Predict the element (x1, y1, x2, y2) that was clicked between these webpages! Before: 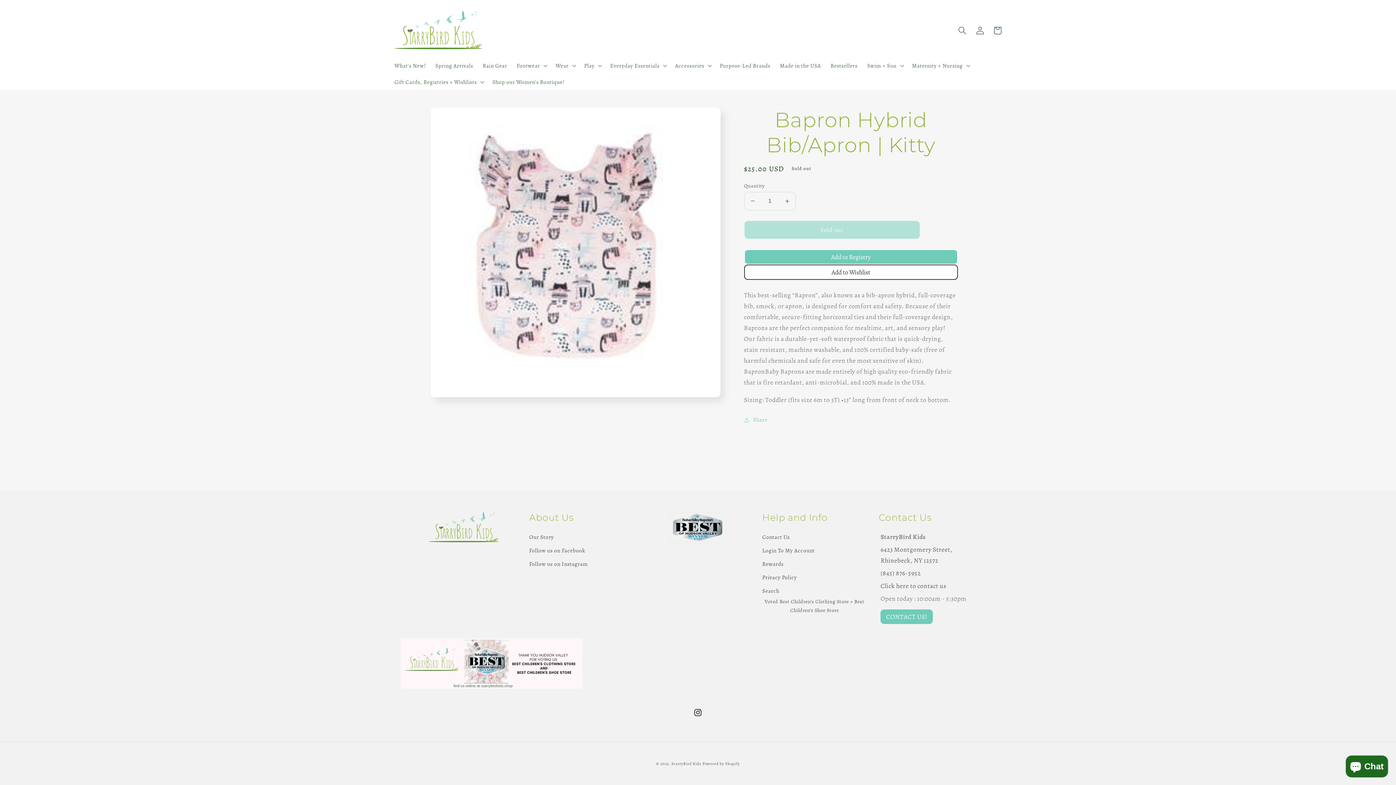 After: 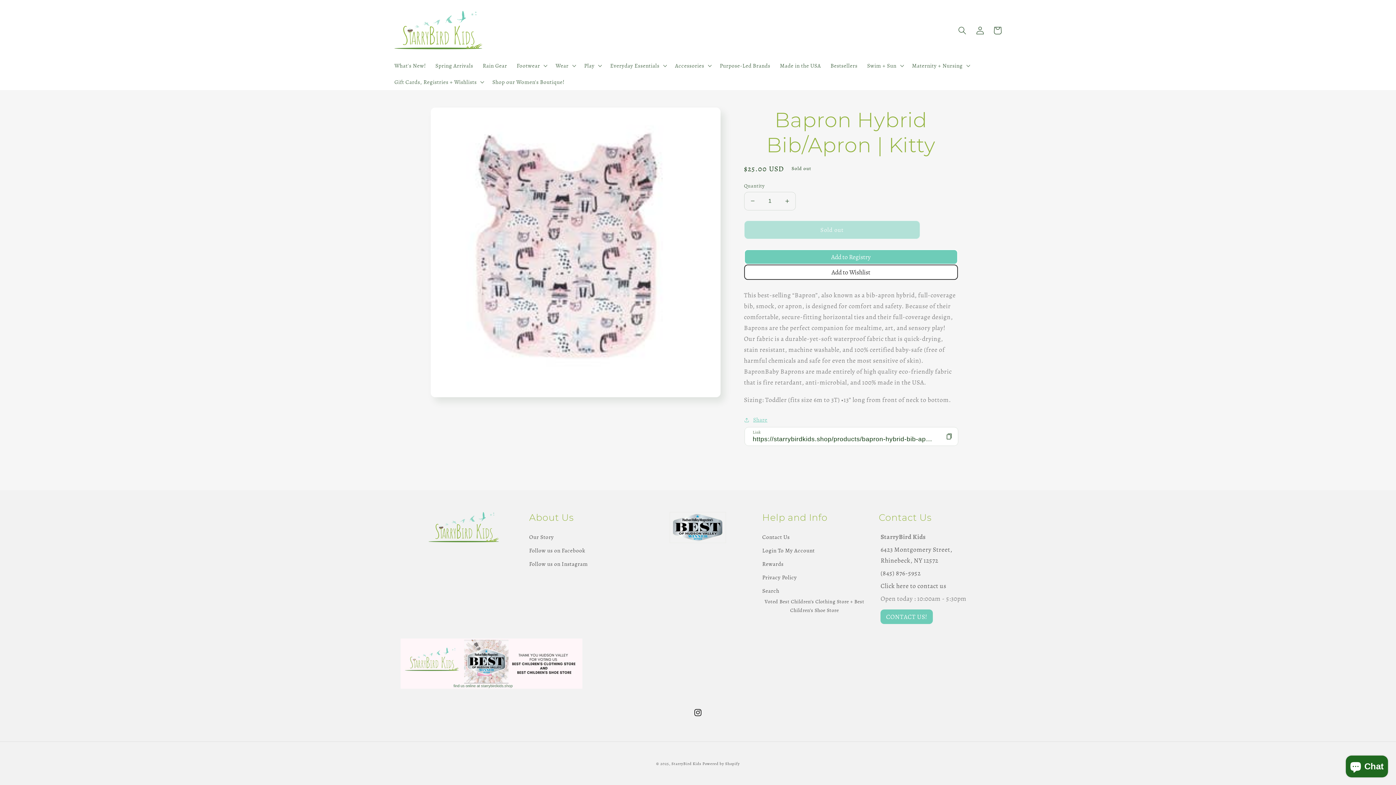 Action: bbox: (744, 415, 767, 424) label: Share